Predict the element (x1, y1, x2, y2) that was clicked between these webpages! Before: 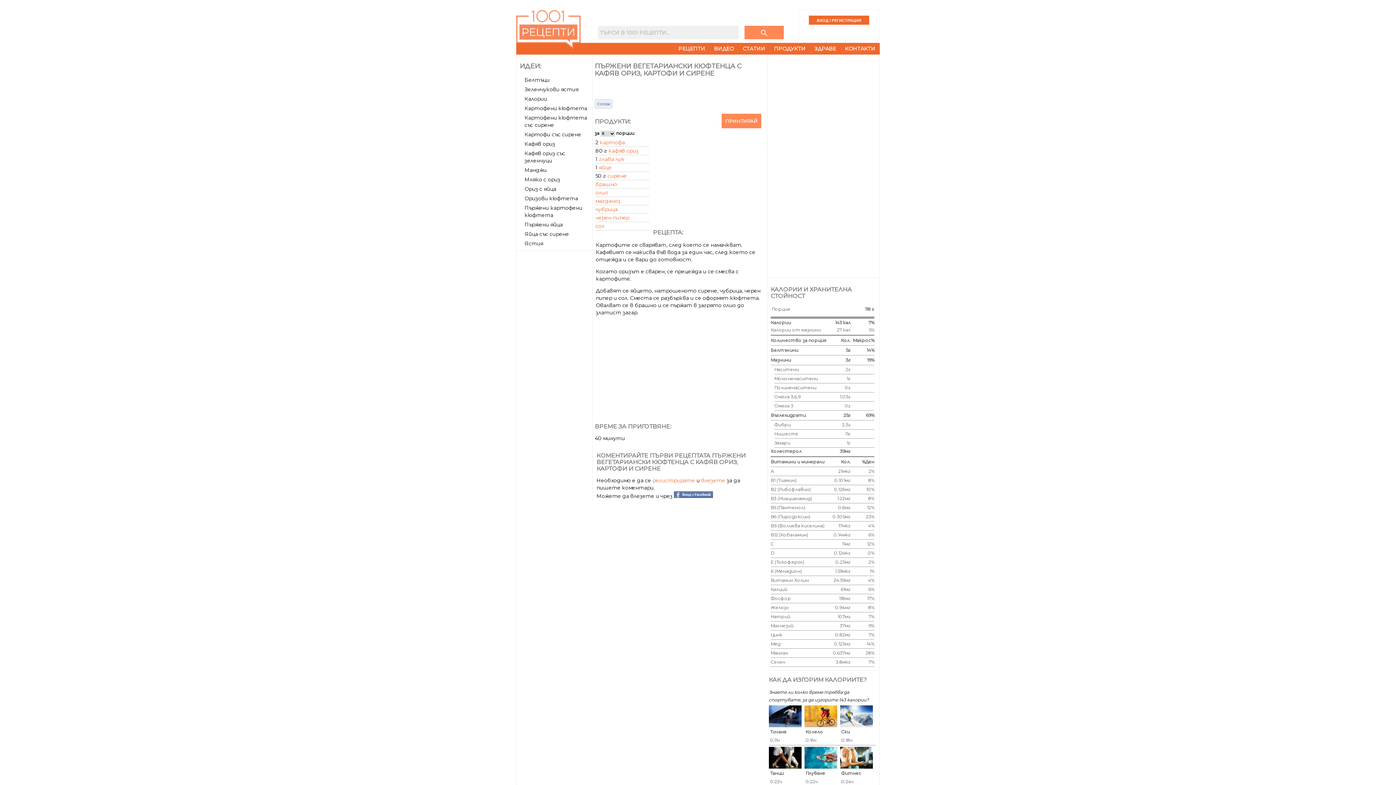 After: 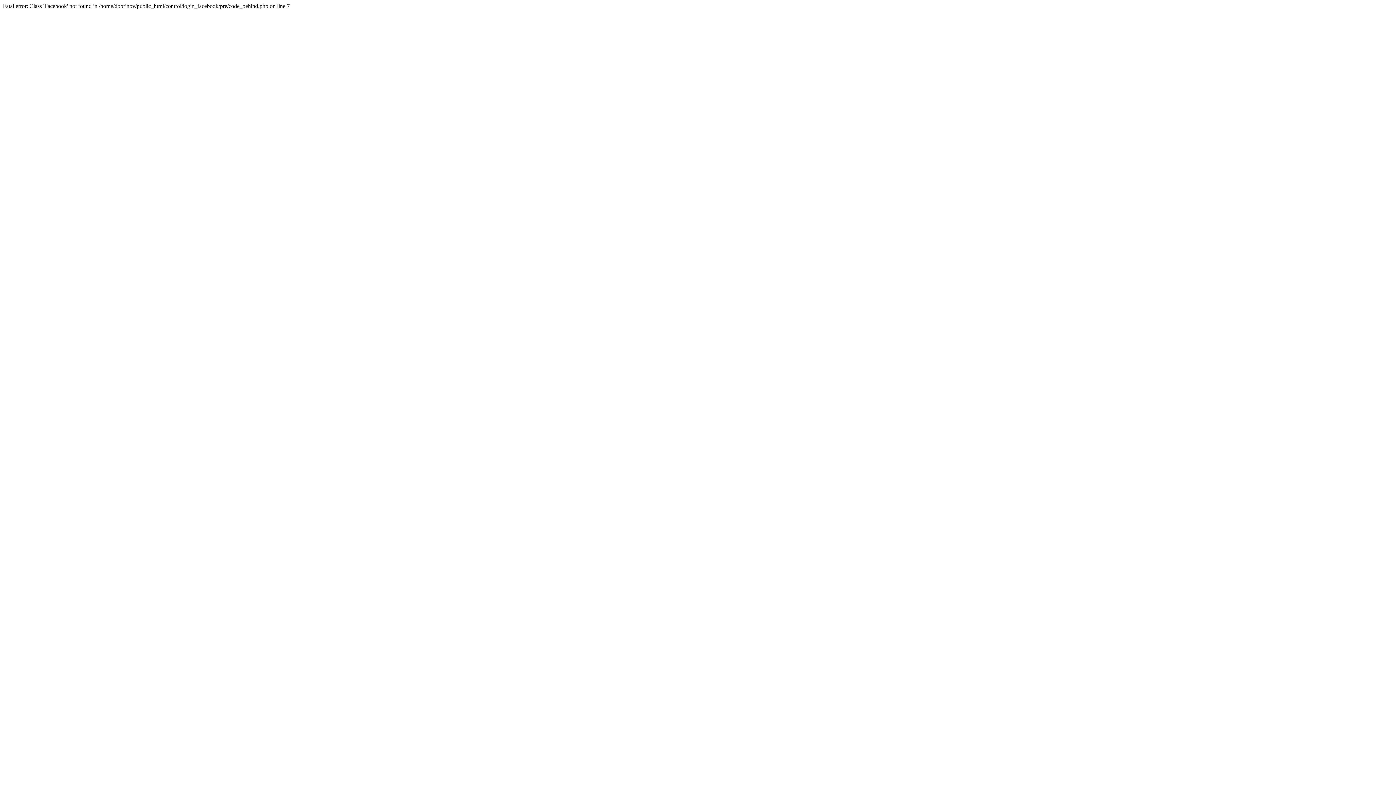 Action: label: Сготви bbox: (597, 101, 610, 106)